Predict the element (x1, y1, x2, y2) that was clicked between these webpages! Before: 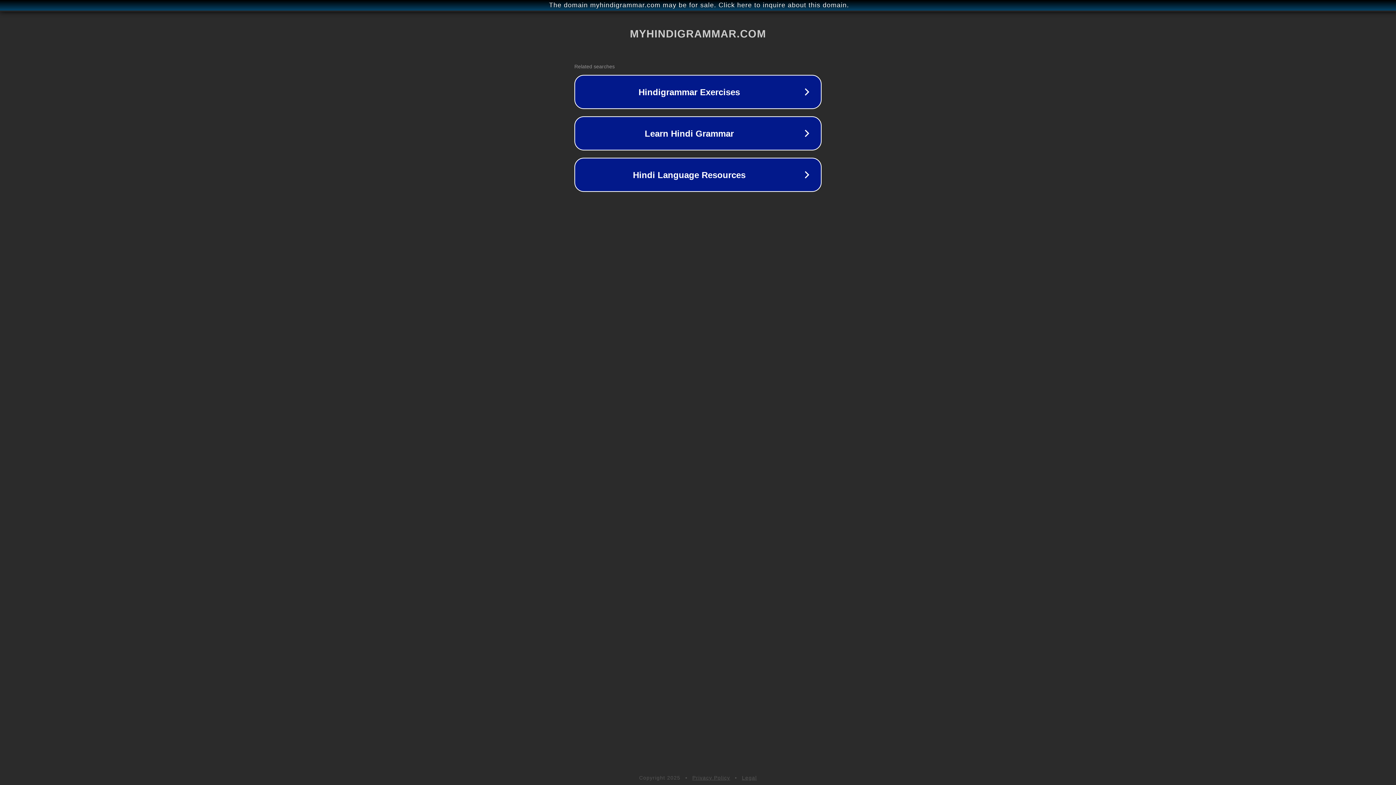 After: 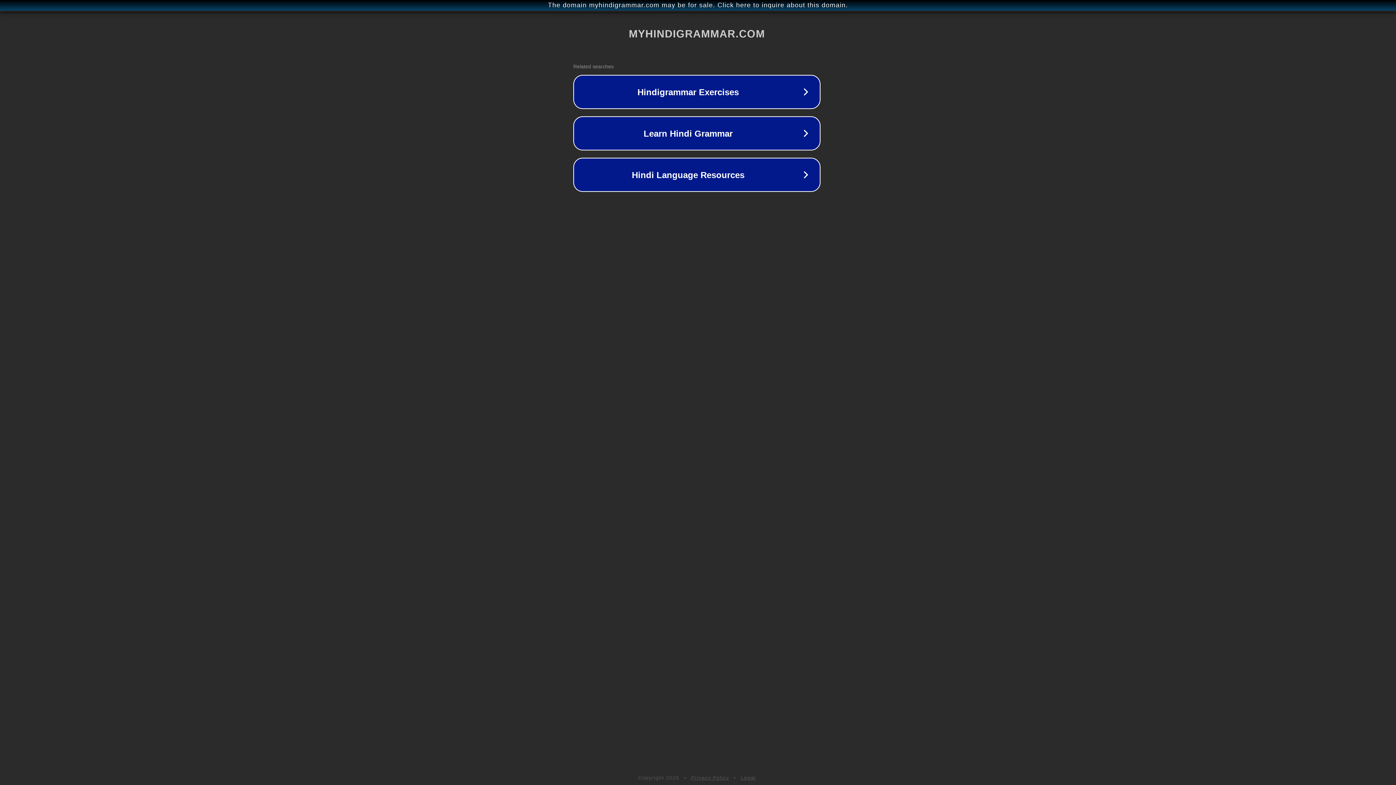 Action: label: The domain myhindigrammar.com may be for sale. Click here to inquire about this domain. bbox: (1, 1, 1397, 9)